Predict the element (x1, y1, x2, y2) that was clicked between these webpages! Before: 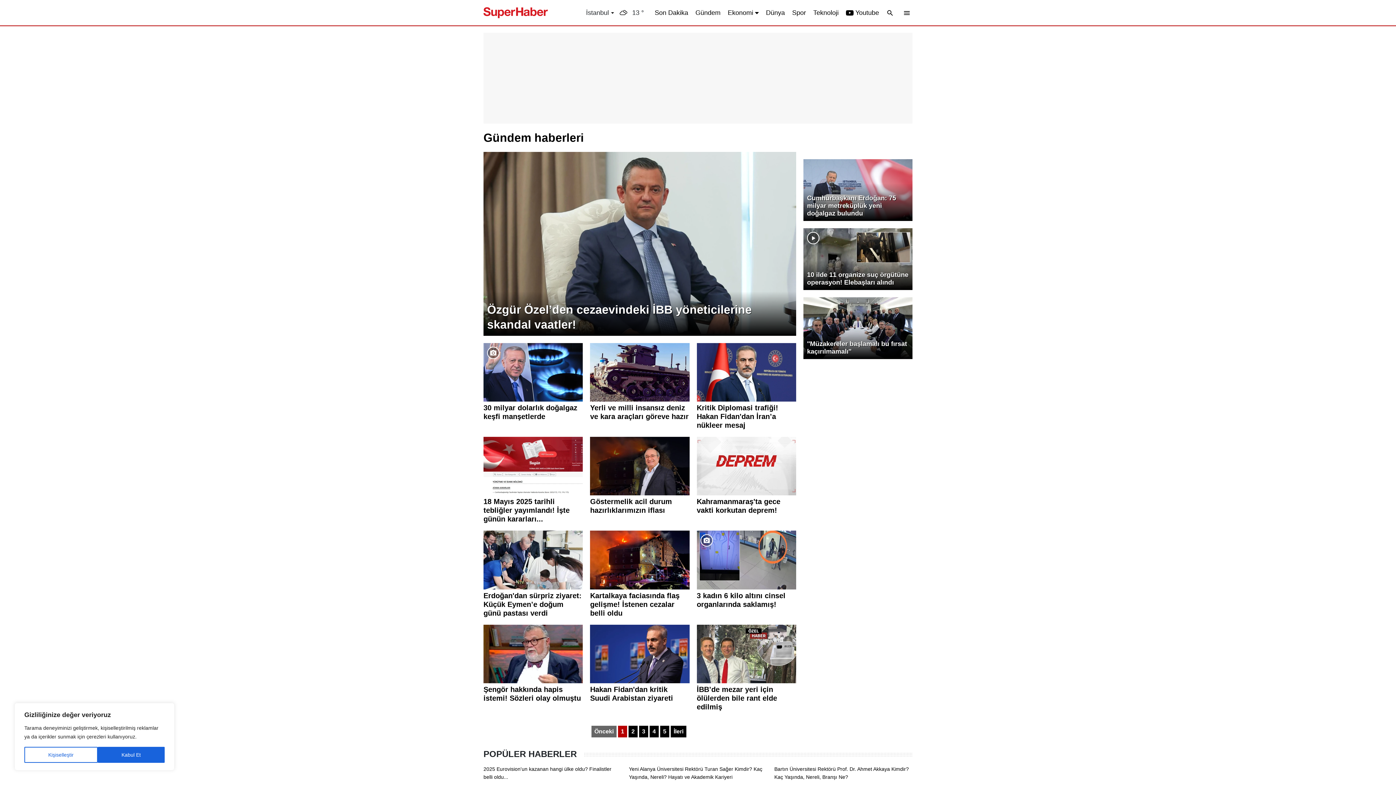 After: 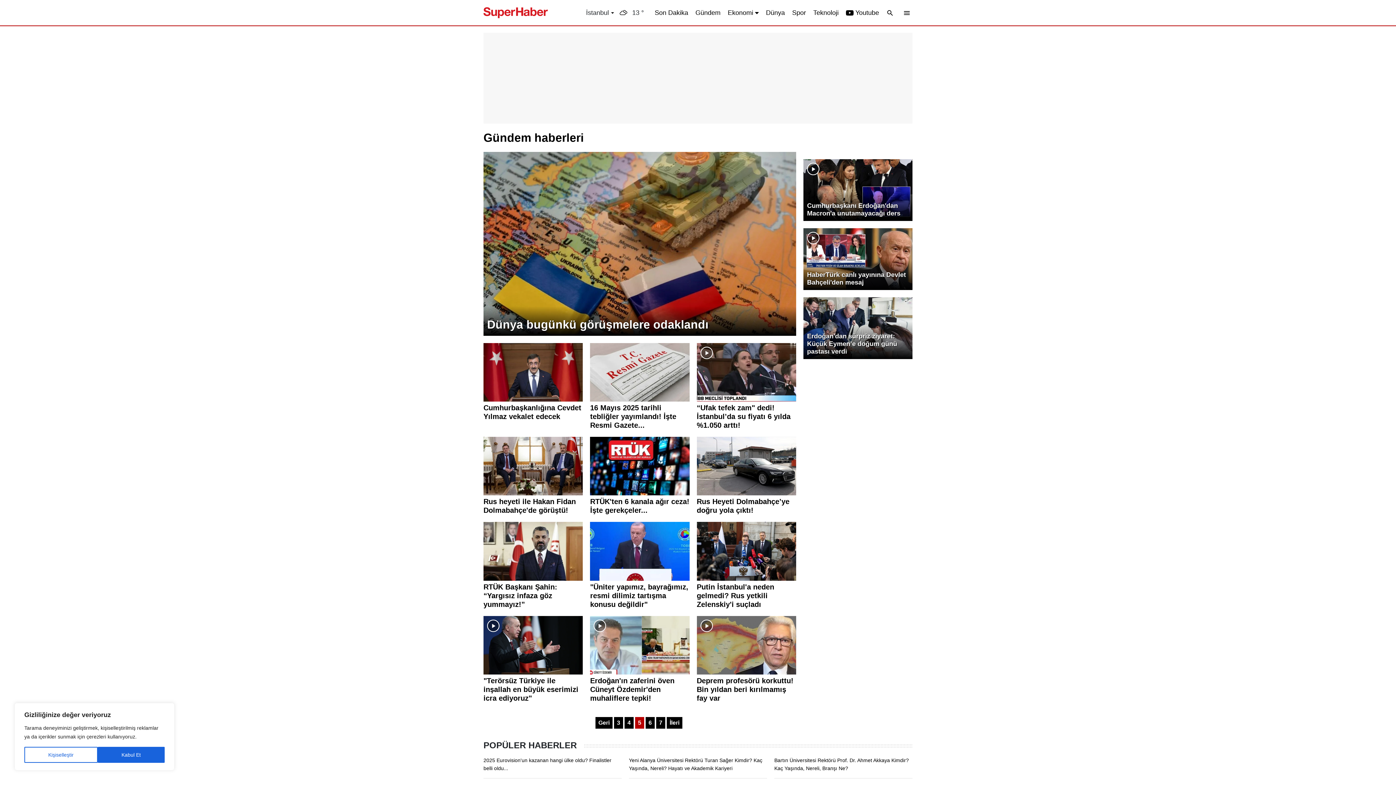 Action: bbox: (660, 726, 669, 737) label: 5